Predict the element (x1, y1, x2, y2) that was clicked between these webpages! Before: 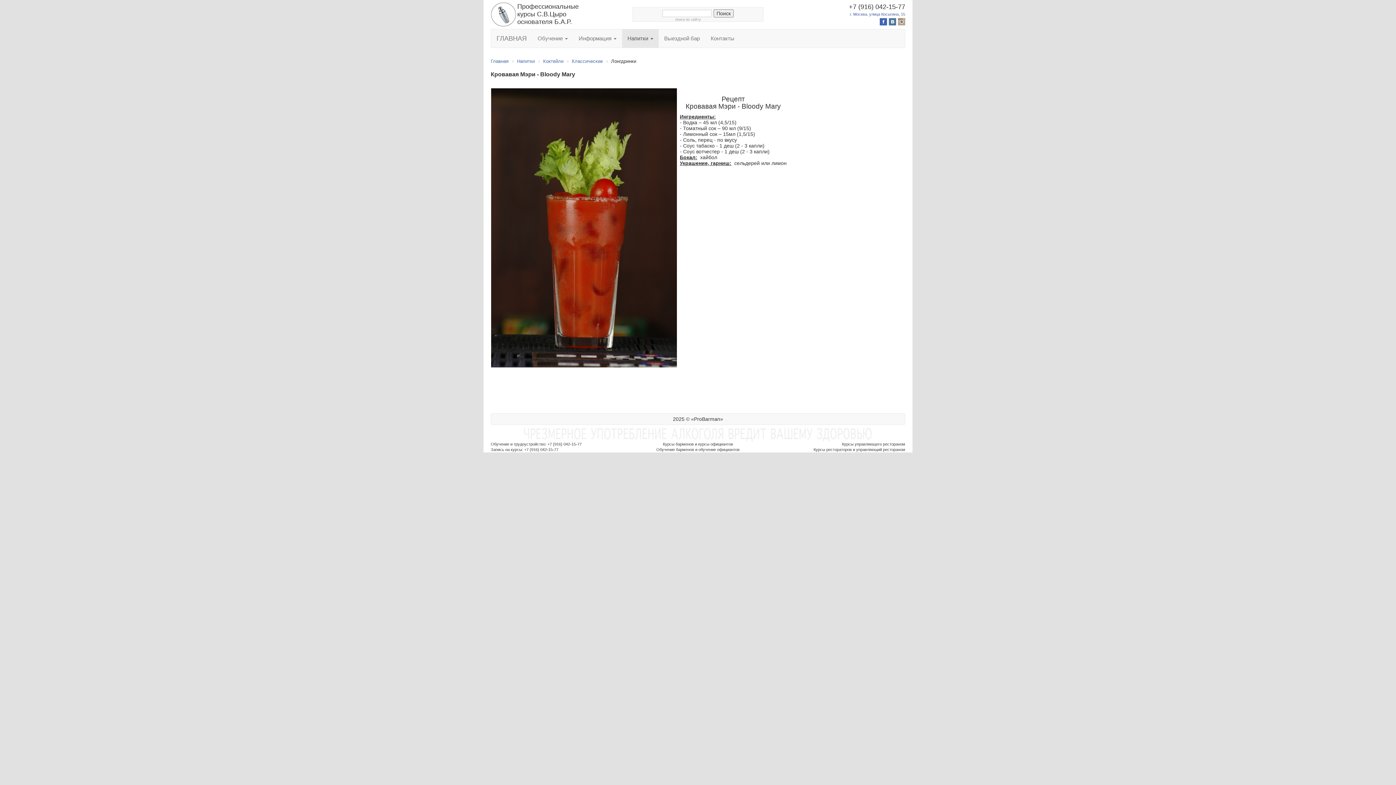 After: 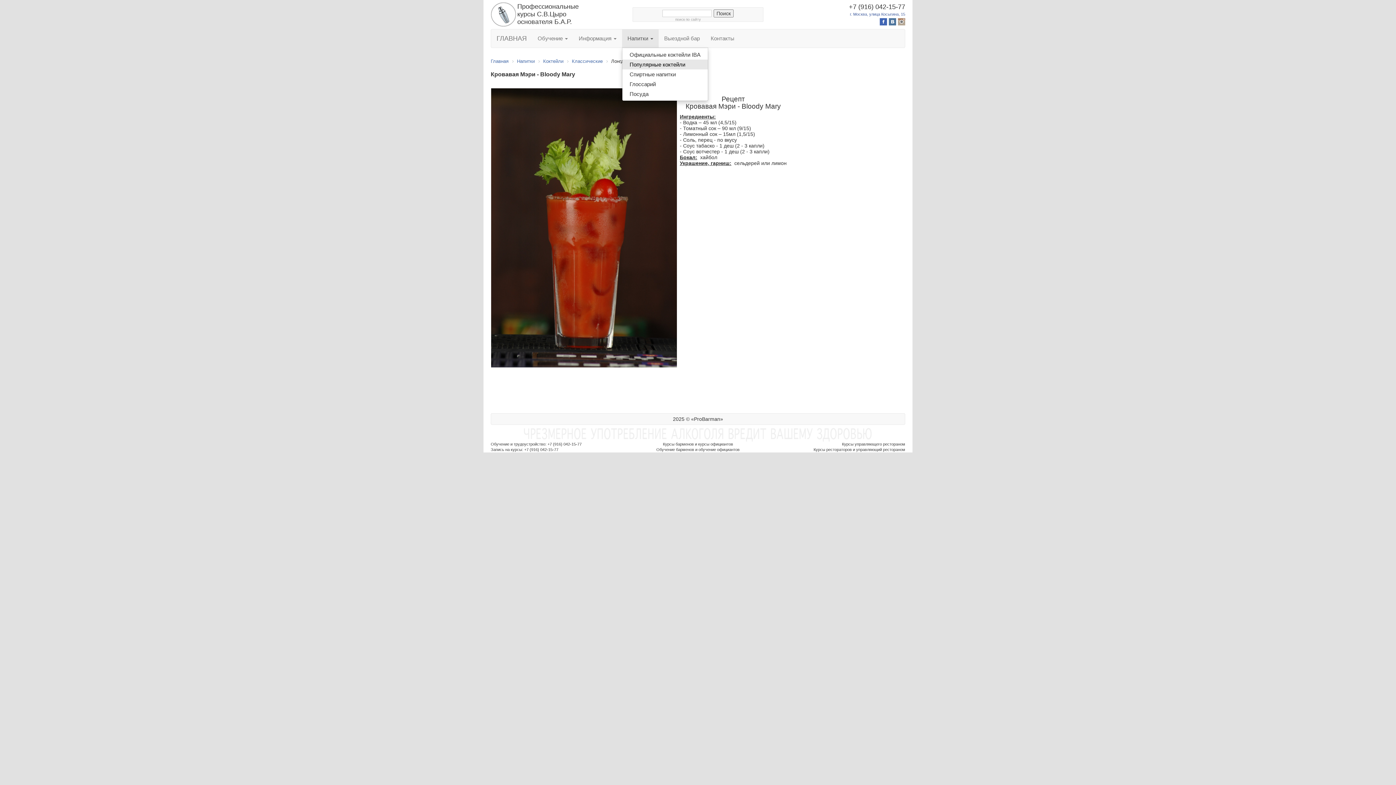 Action: bbox: (622, 29, 658, 47) label: Напитки 